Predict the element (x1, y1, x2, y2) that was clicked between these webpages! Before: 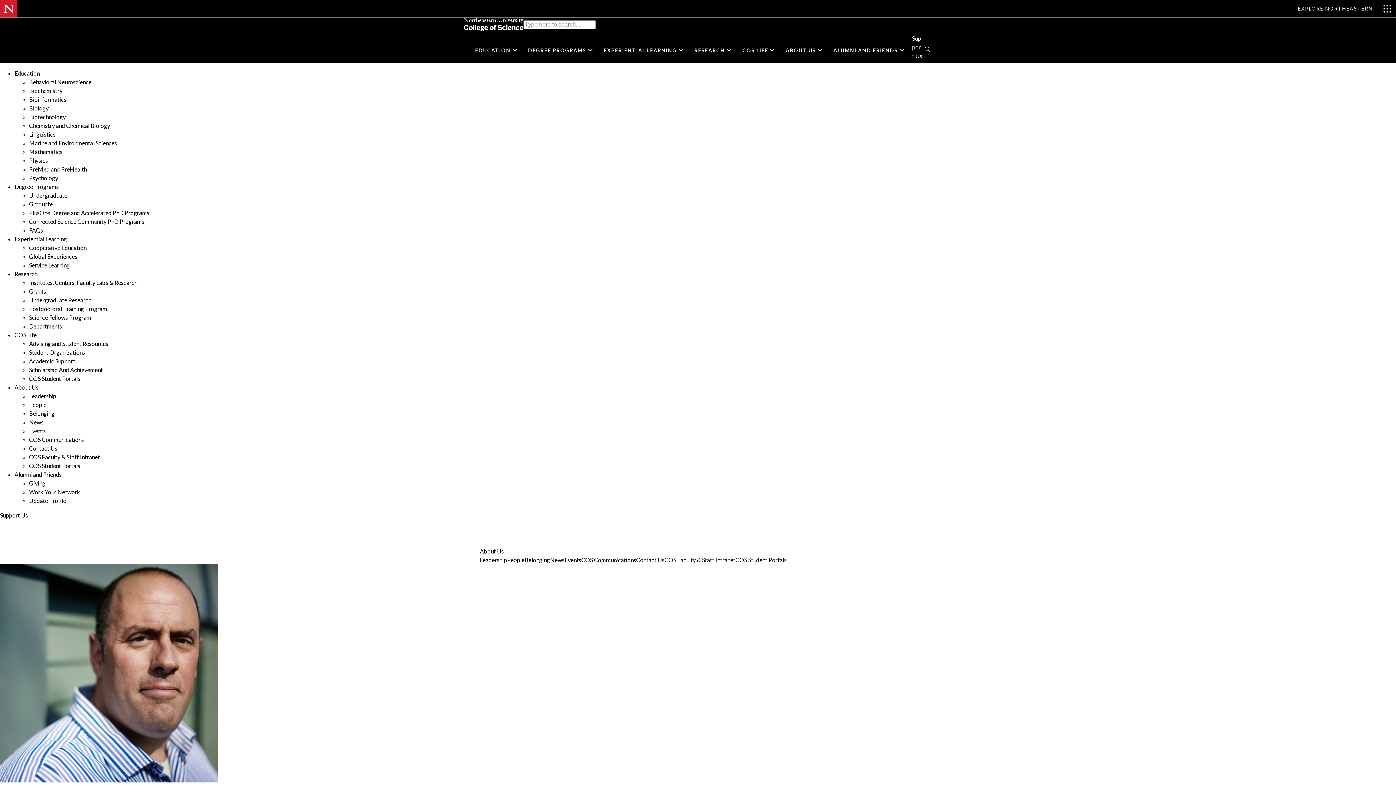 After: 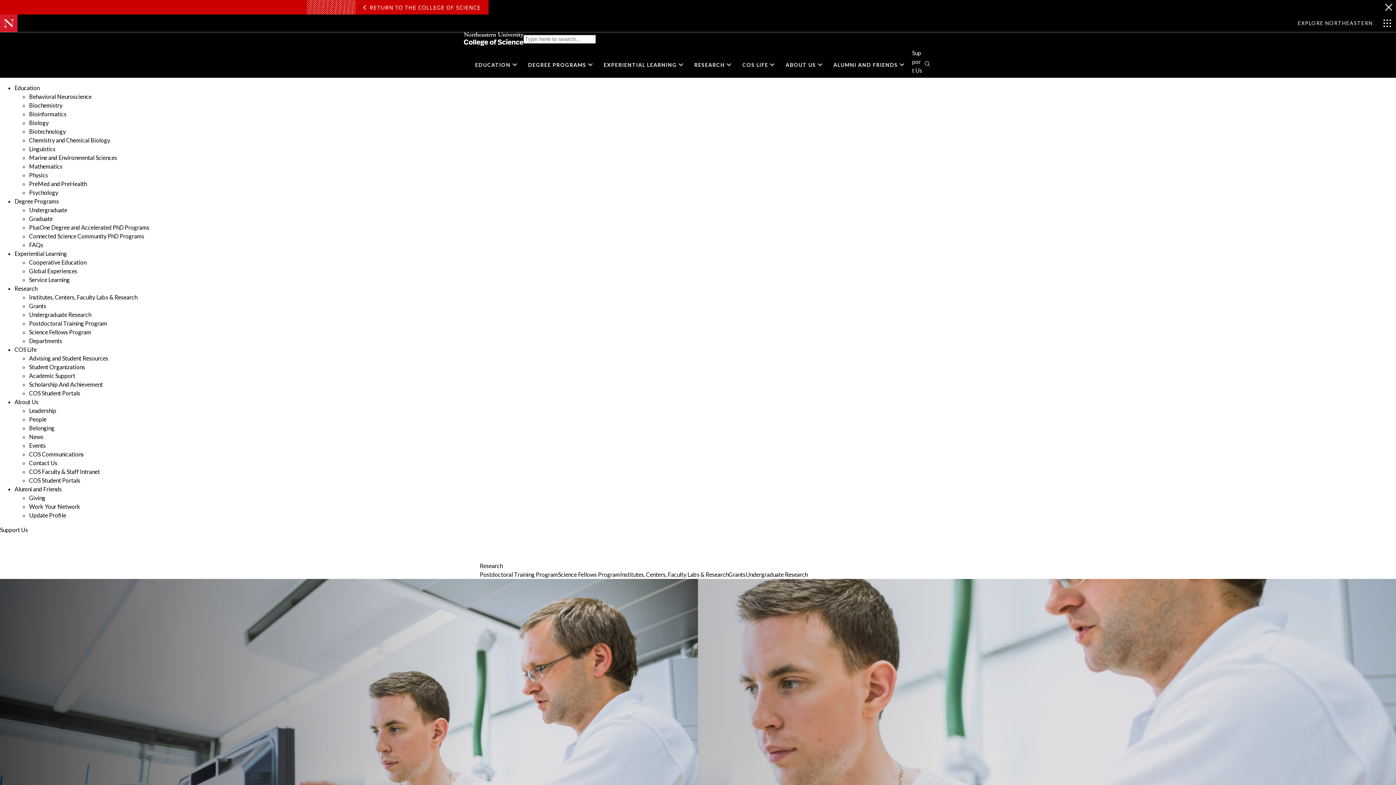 Action: label: Research bbox: (14, 270, 37, 277)